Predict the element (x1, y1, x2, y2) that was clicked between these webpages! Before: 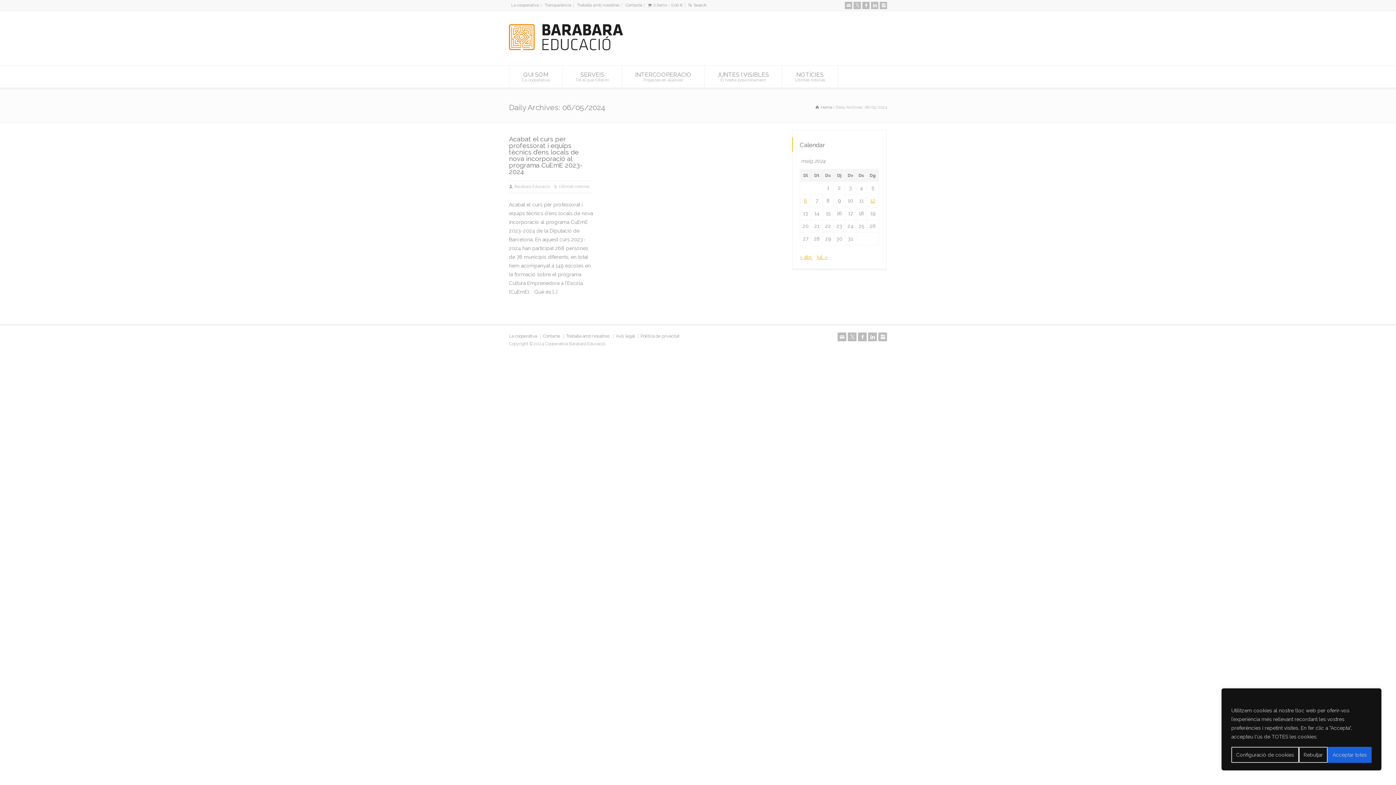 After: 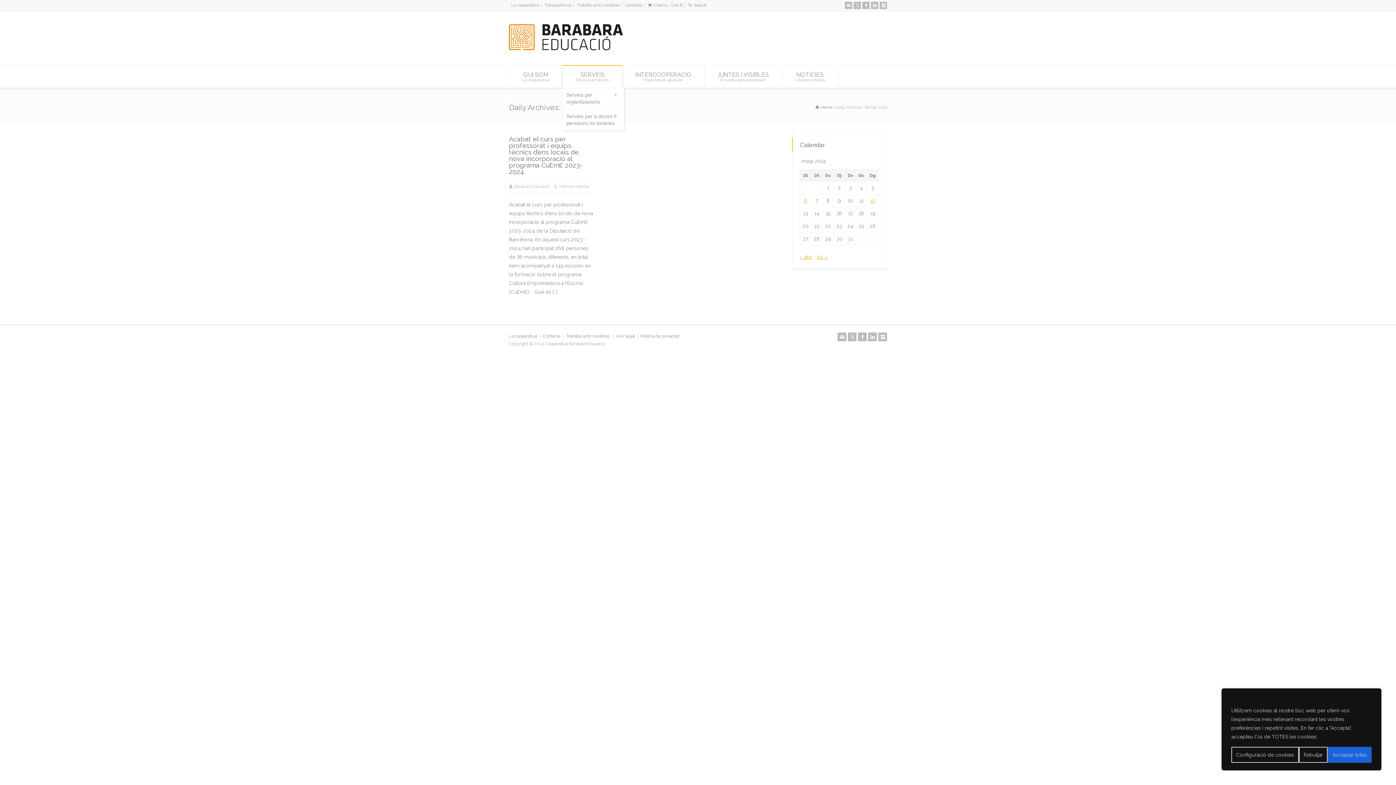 Action: label: SERVEIS
Tot el que t’oferim bbox: (562, 65, 622, 87)